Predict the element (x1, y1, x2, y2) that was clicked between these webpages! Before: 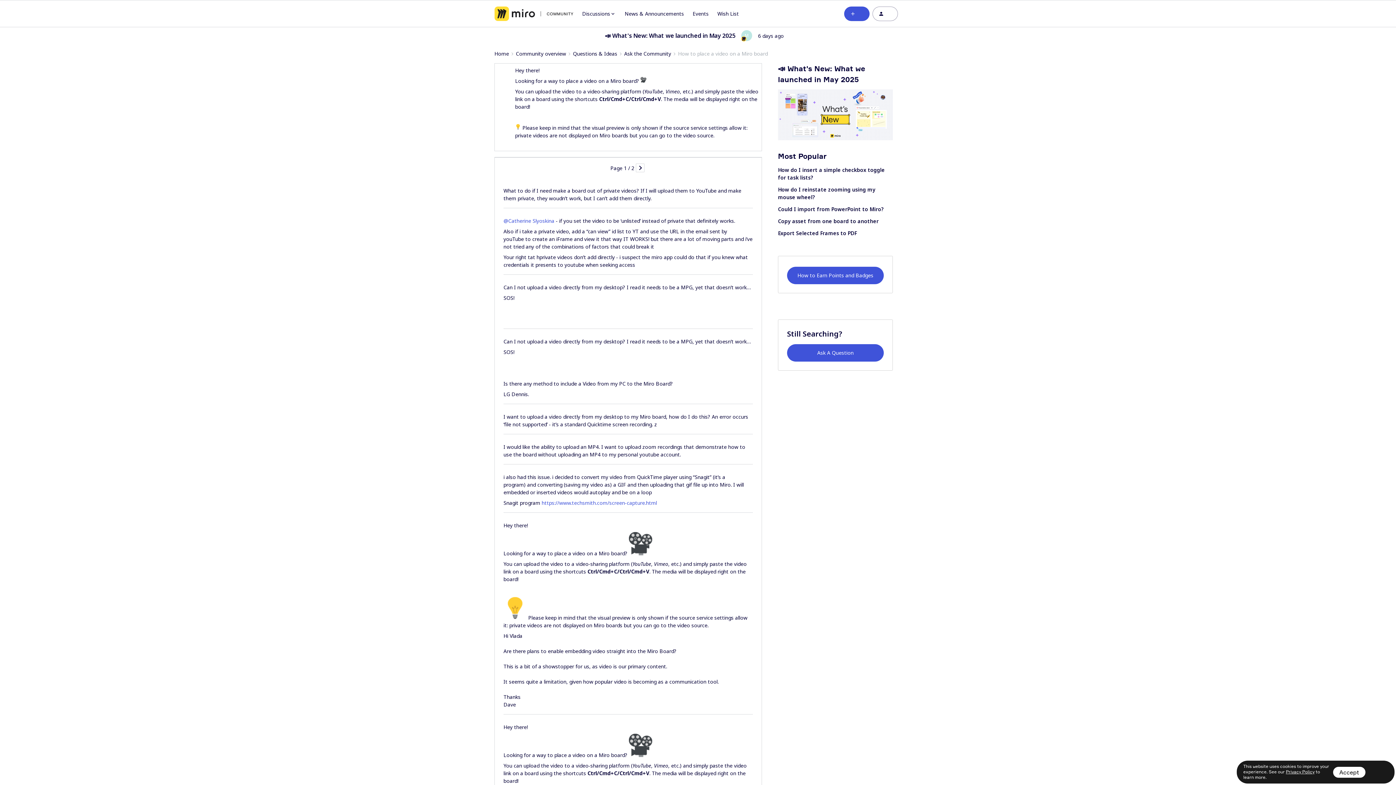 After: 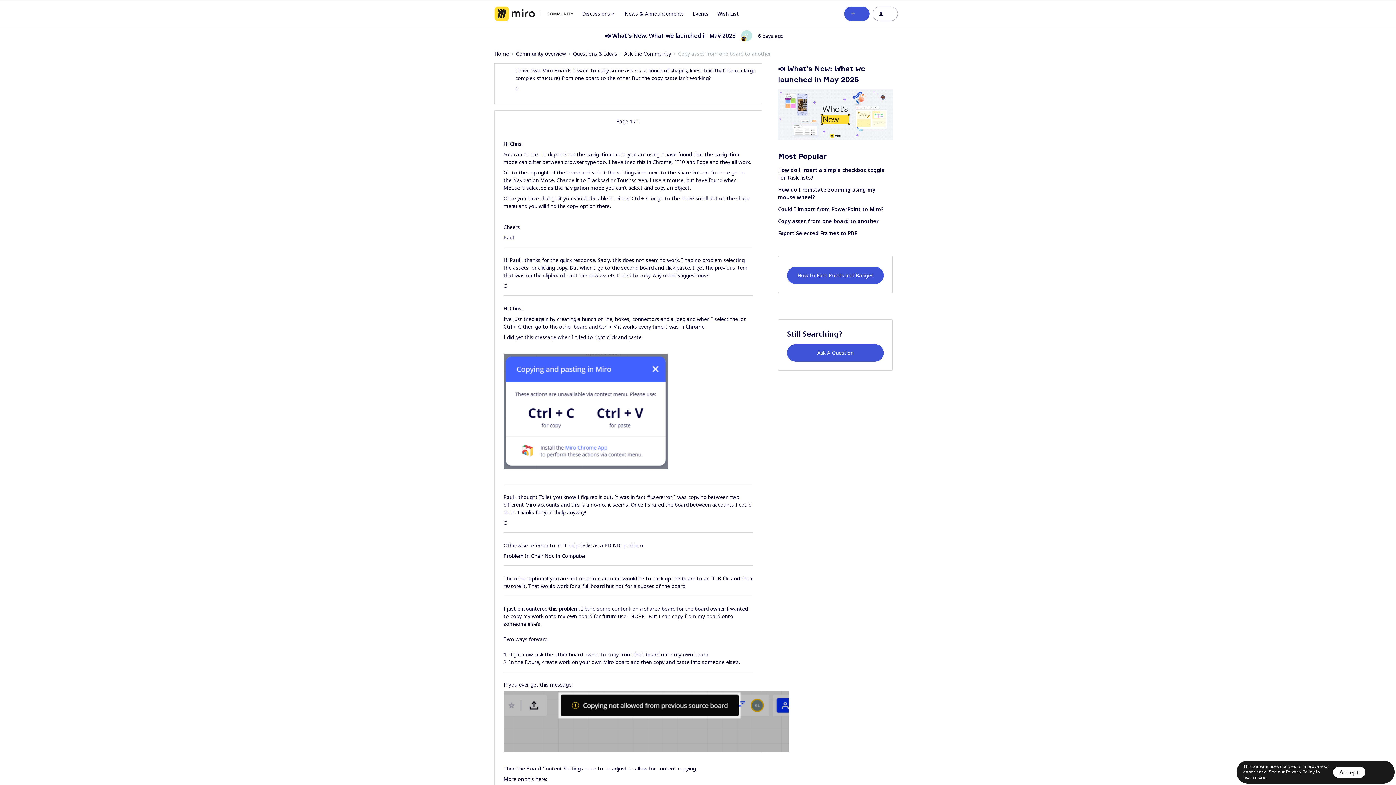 Action: bbox: (778, 217, 878, 224) label: Copy asset from one board to another